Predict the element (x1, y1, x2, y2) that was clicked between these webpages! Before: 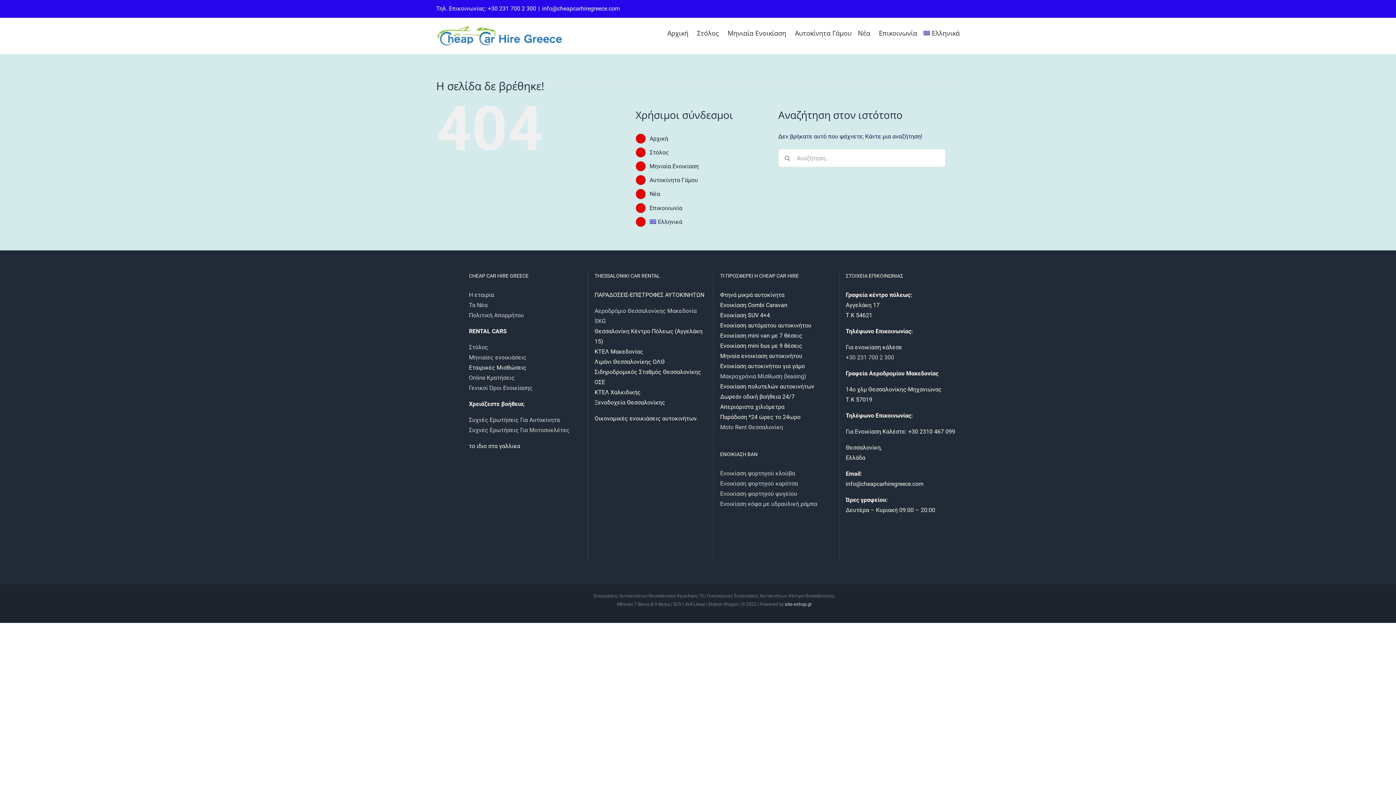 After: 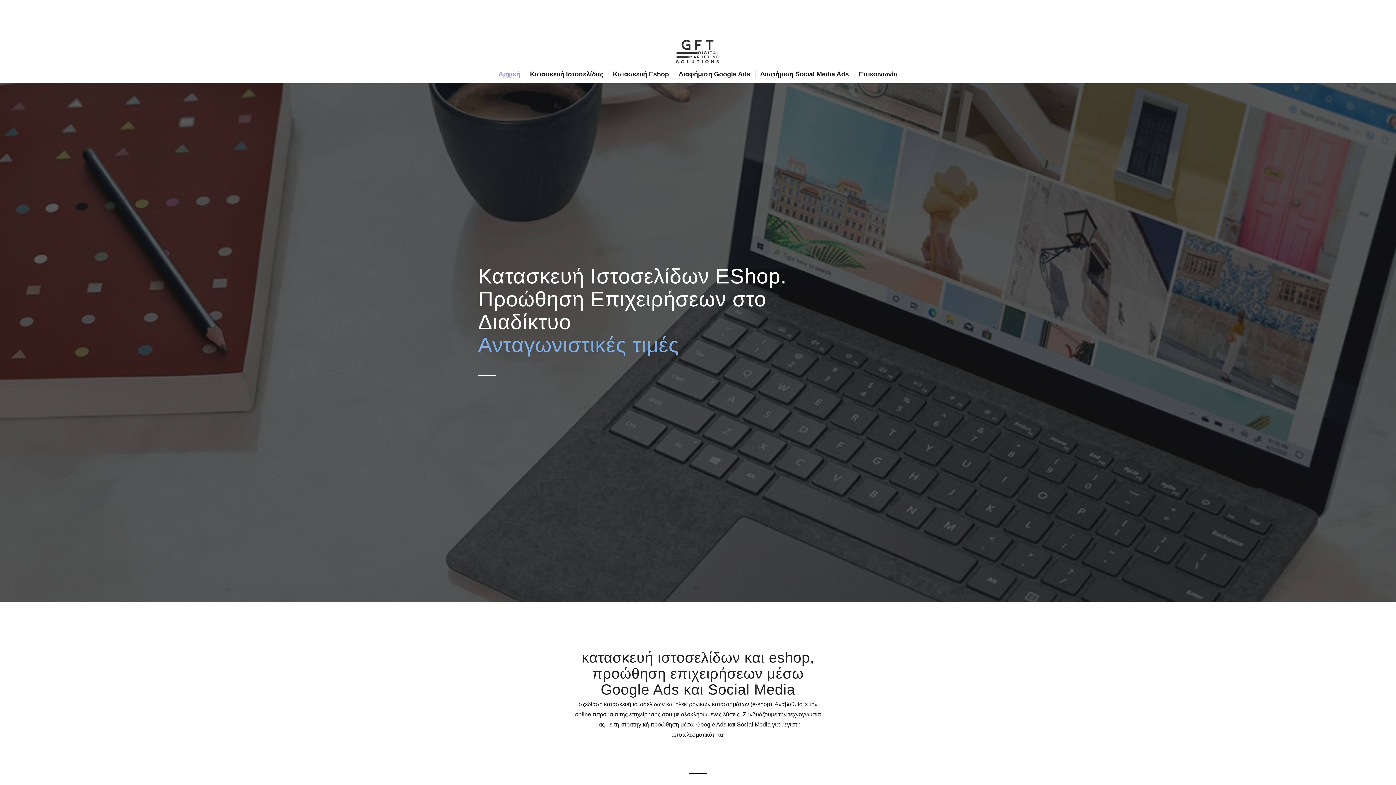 Action: label: site-eshop.gr bbox: (784, 601, 811, 607)